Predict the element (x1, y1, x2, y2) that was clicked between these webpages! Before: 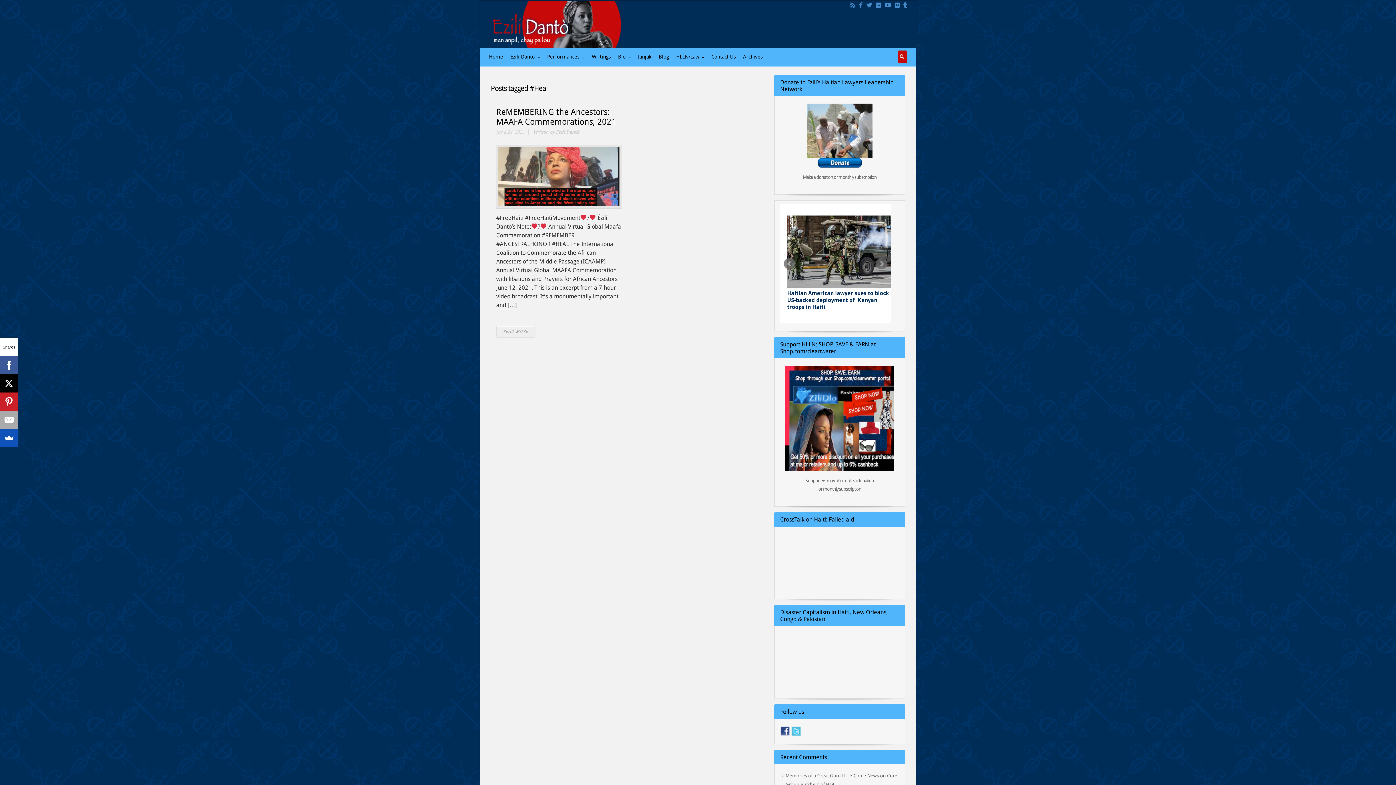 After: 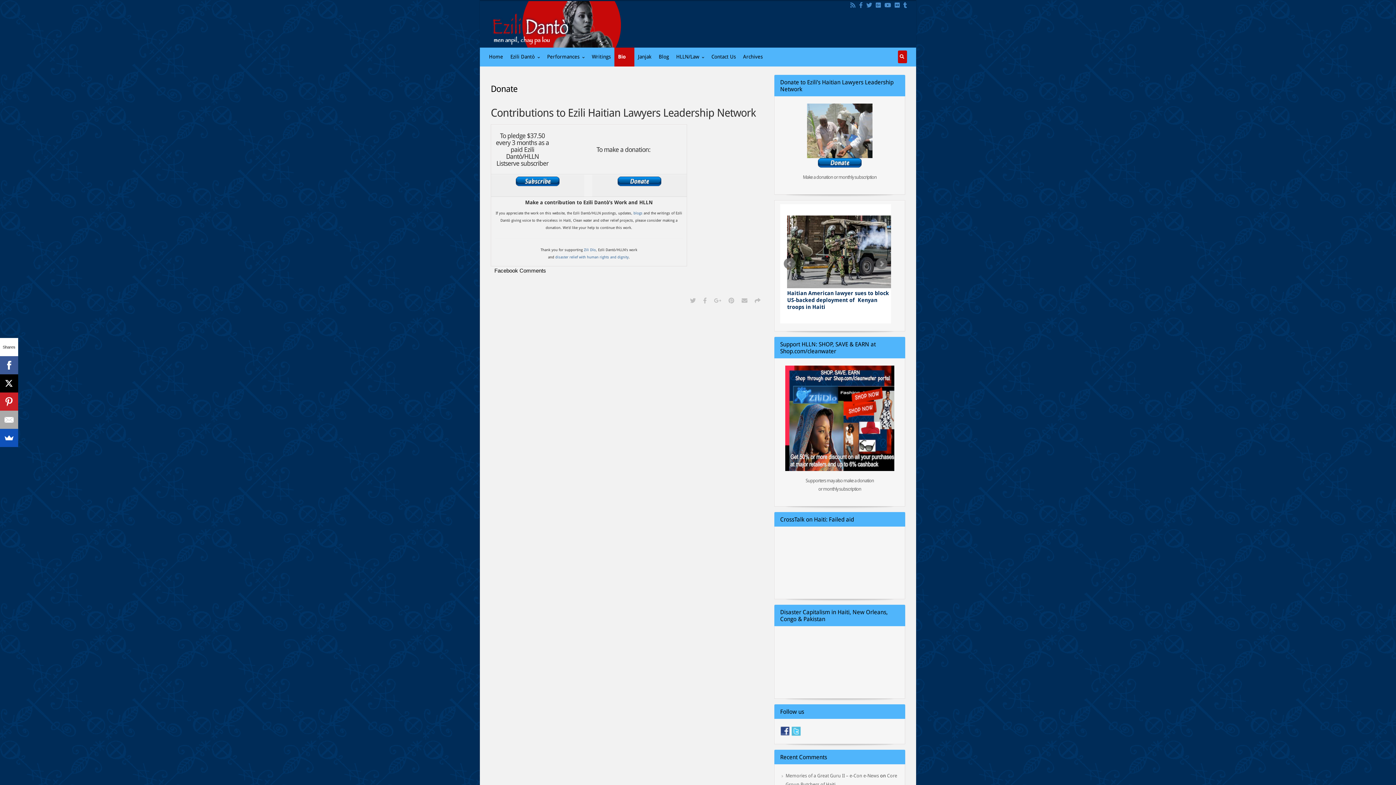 Action: label: Make a donation or monthly subscription bbox: (803, 173, 876, 181)